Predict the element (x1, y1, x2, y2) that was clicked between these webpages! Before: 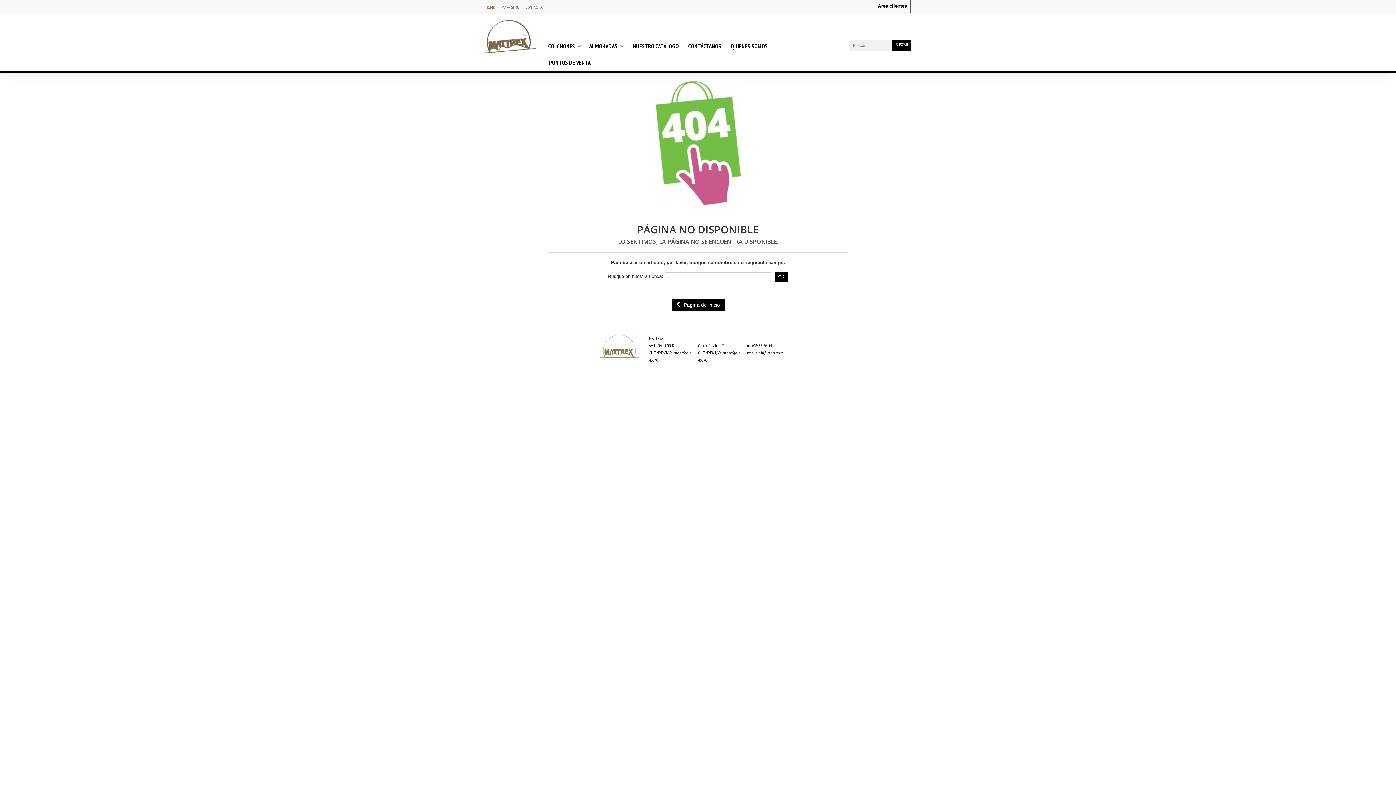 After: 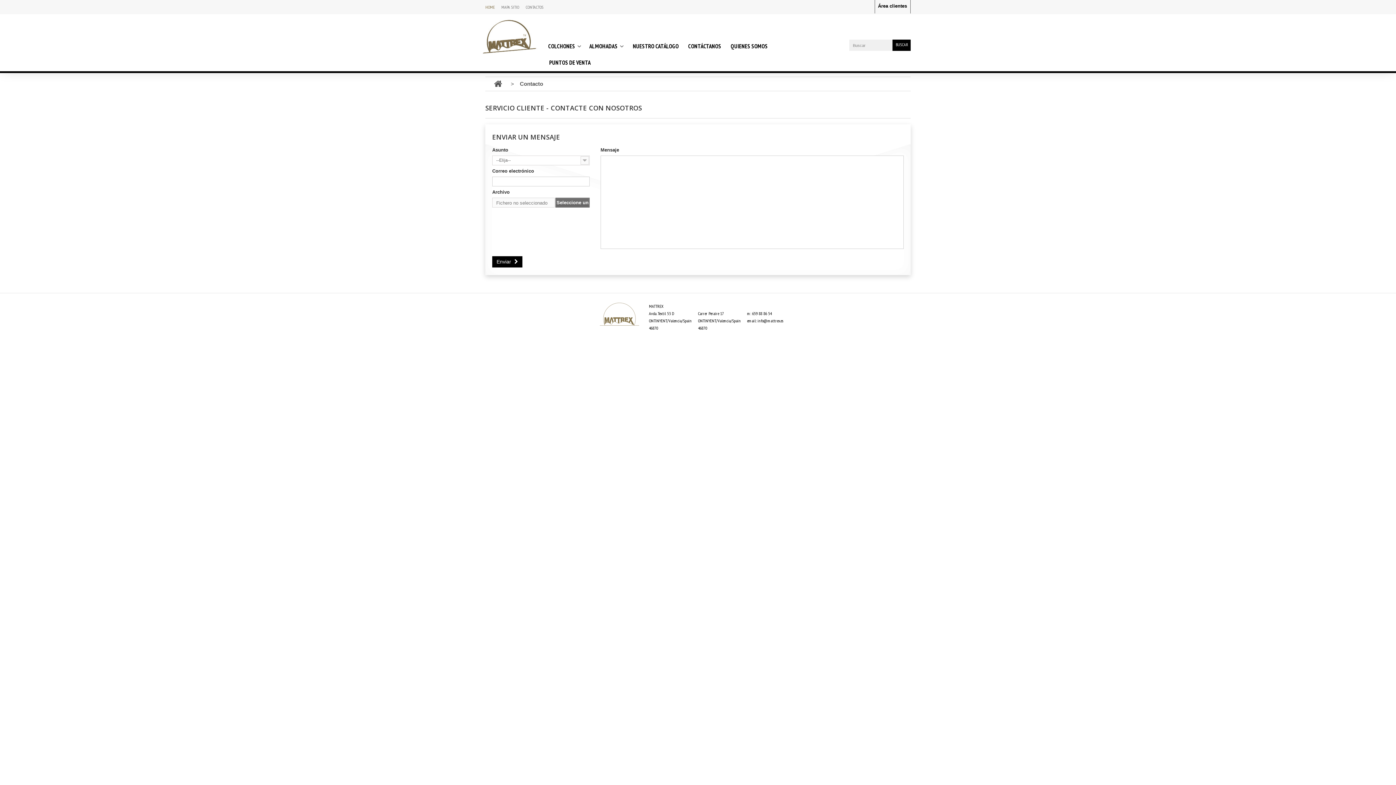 Action: label: CONTÁCTANOS bbox: (687, 41, 722, 51)